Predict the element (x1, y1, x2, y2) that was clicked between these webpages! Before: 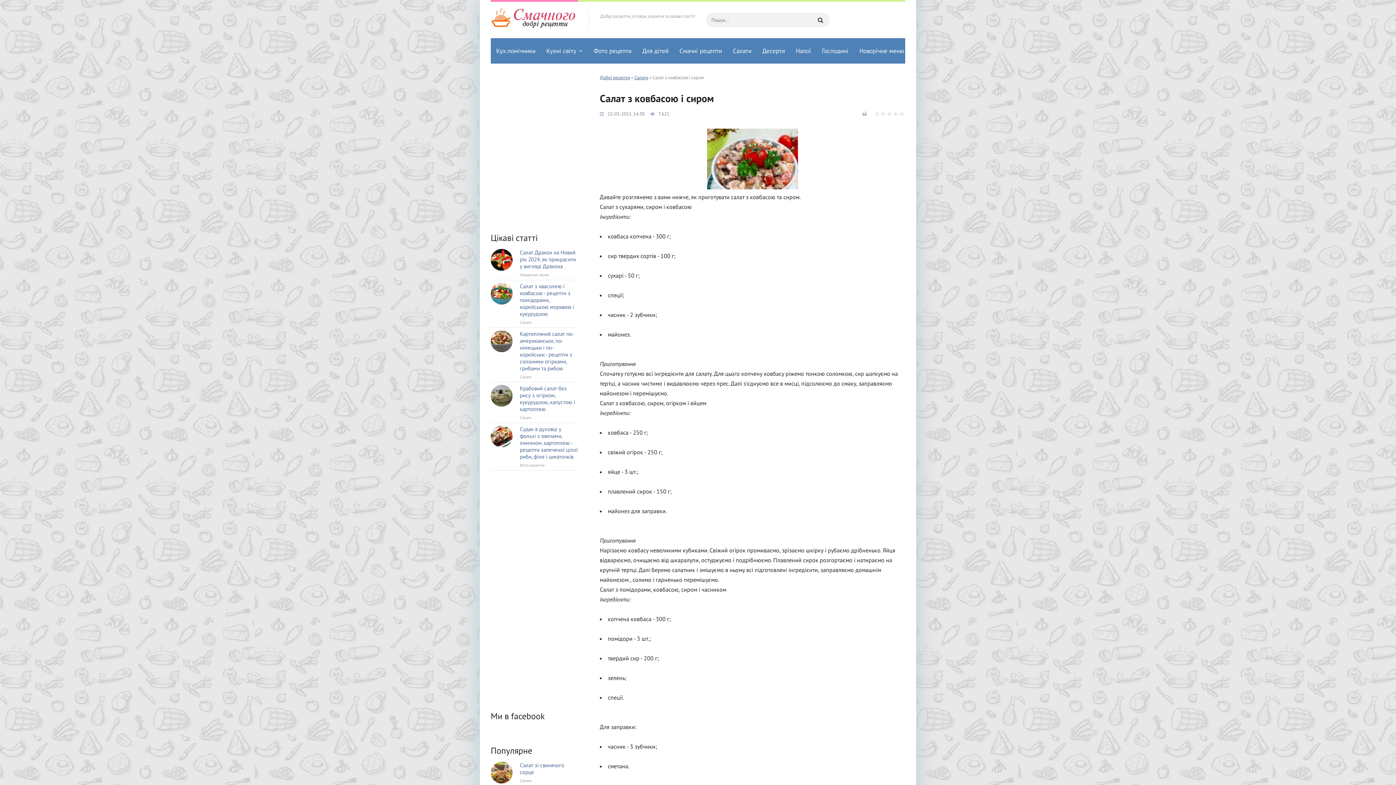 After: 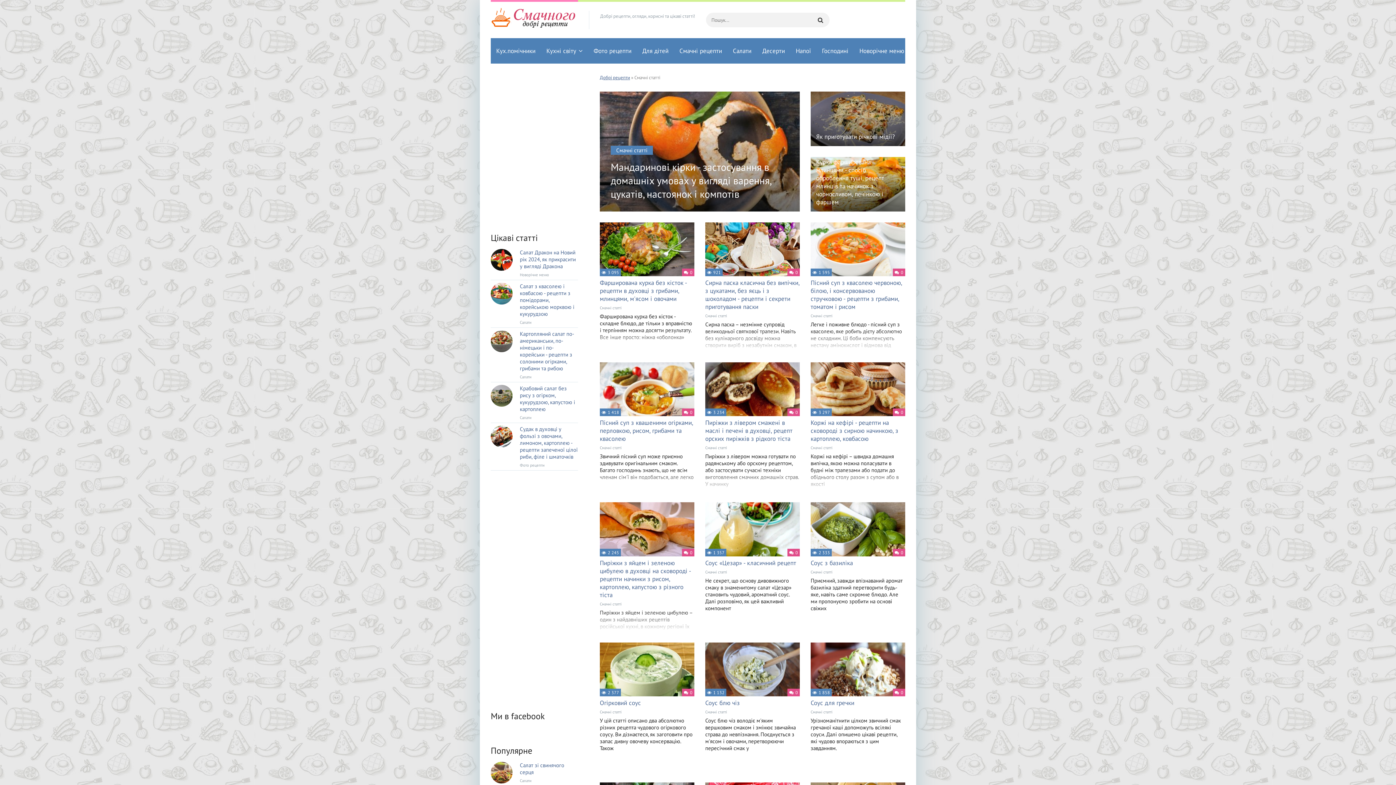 Action: bbox: (674, 38, 727, 63) label: Смачні рецепти